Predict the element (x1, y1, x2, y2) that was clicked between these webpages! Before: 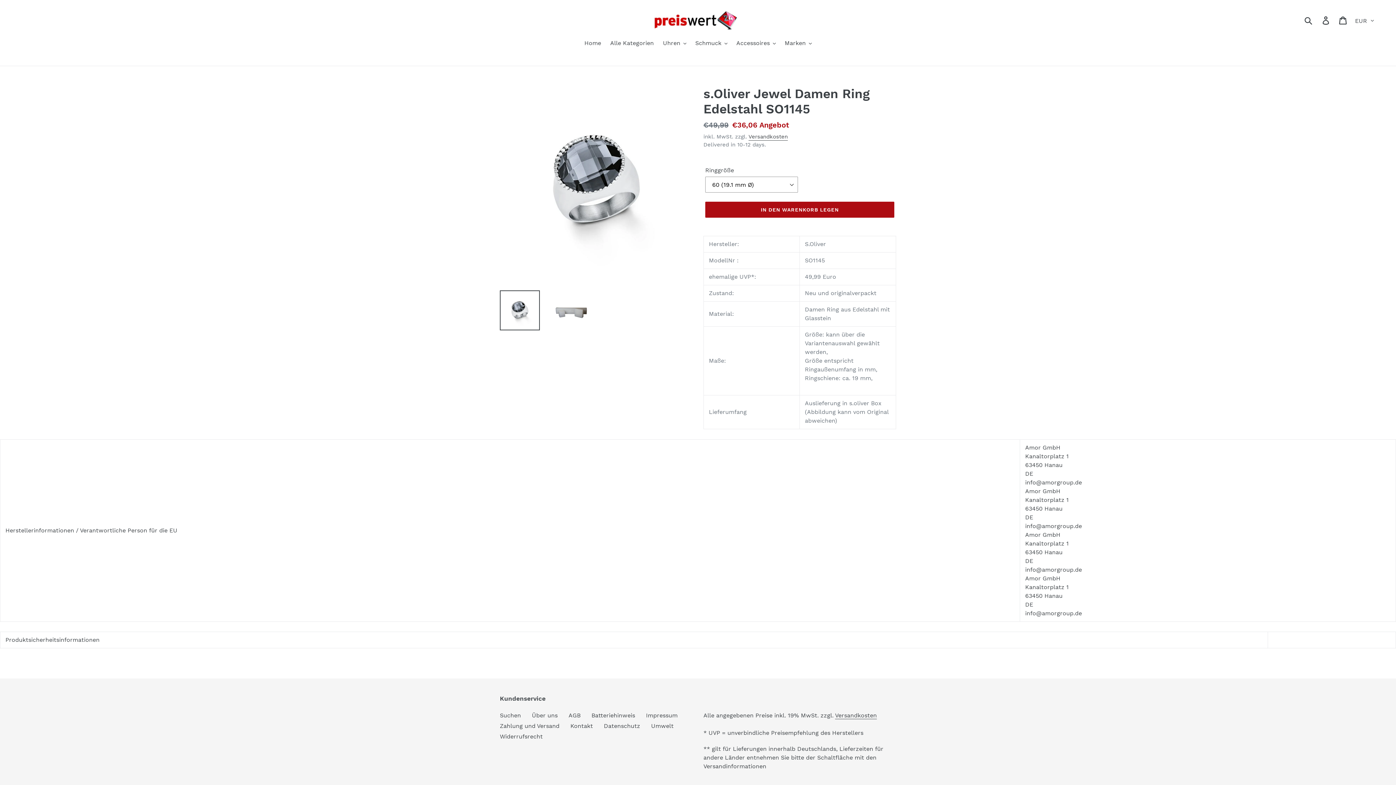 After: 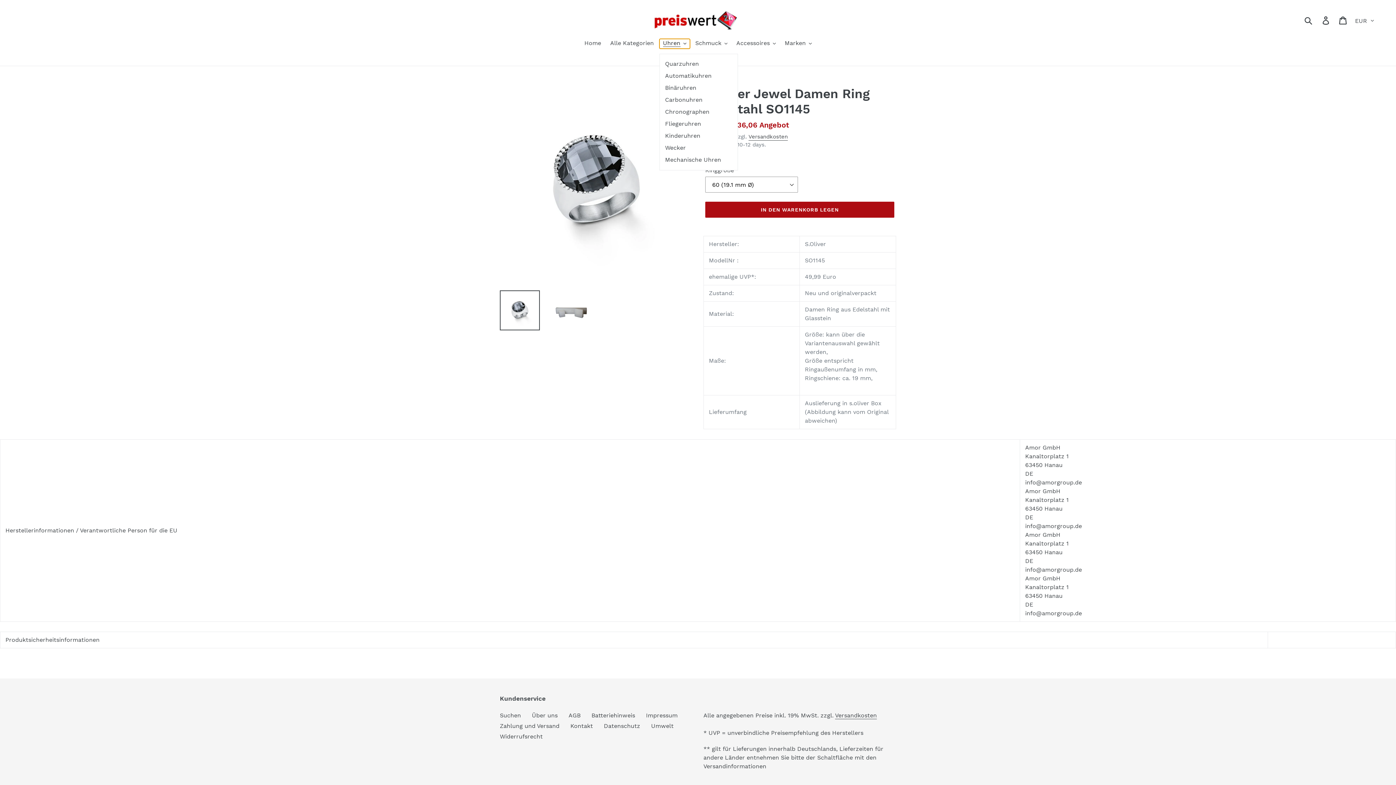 Action: label: Uhren bbox: (659, 38, 690, 48)